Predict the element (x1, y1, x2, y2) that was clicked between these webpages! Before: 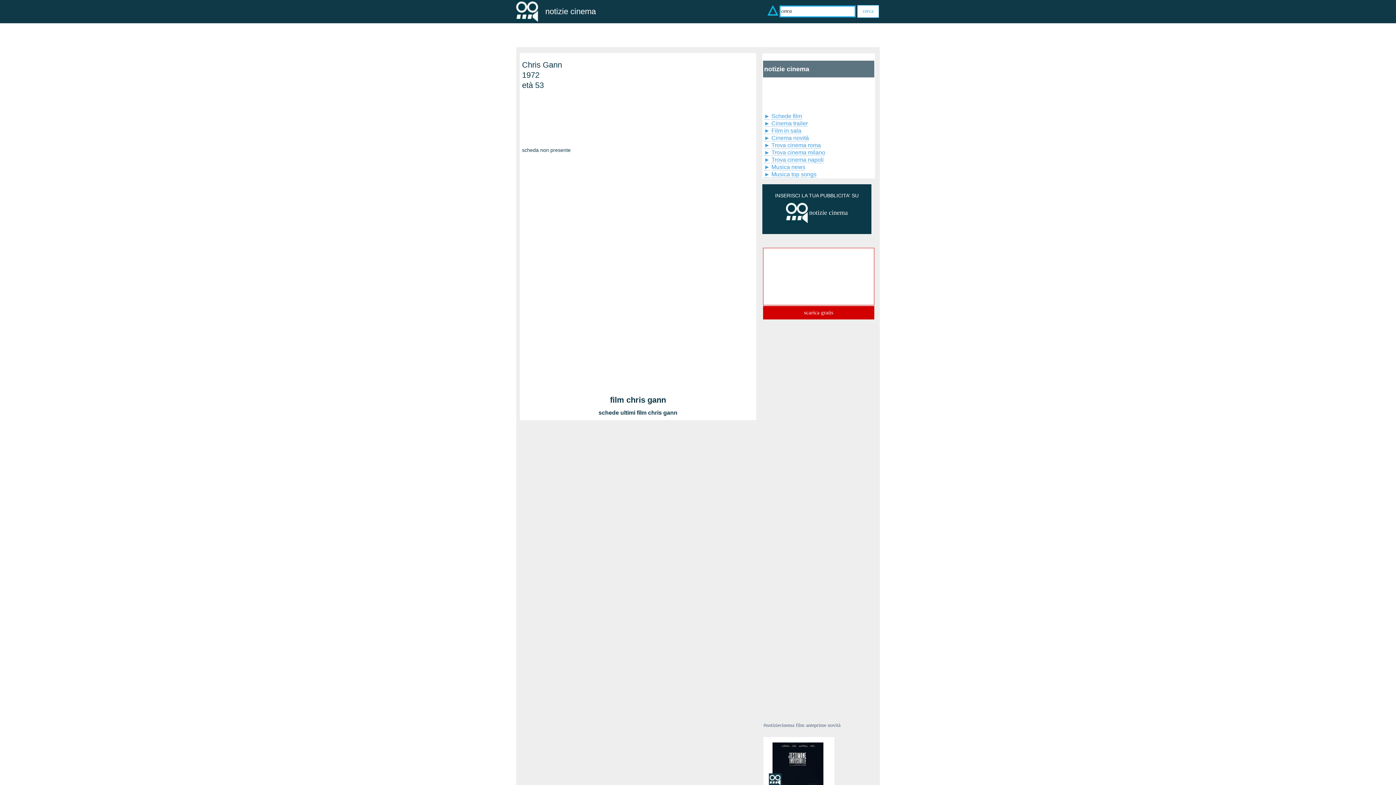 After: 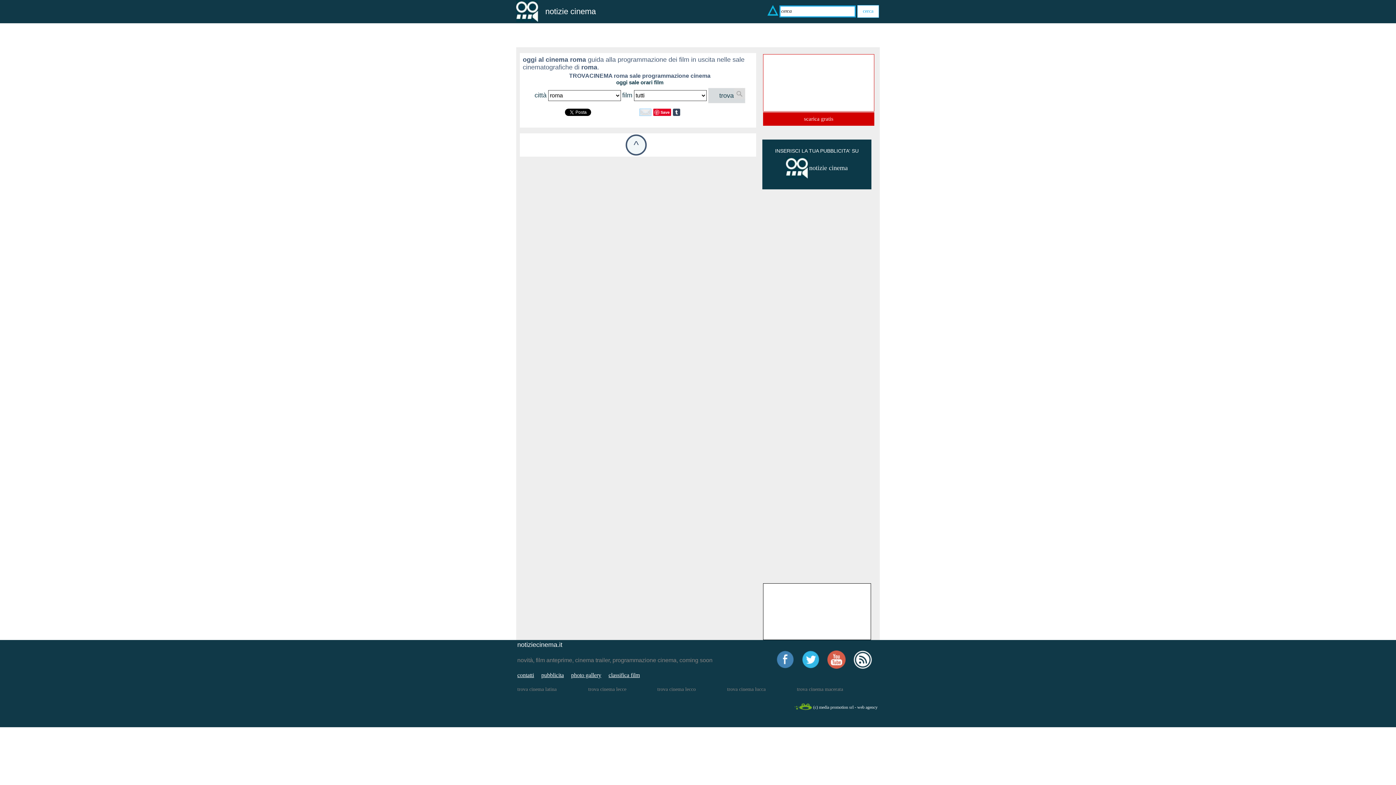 Action: bbox: (771, 142, 821, 148) label: Trova cinema roma